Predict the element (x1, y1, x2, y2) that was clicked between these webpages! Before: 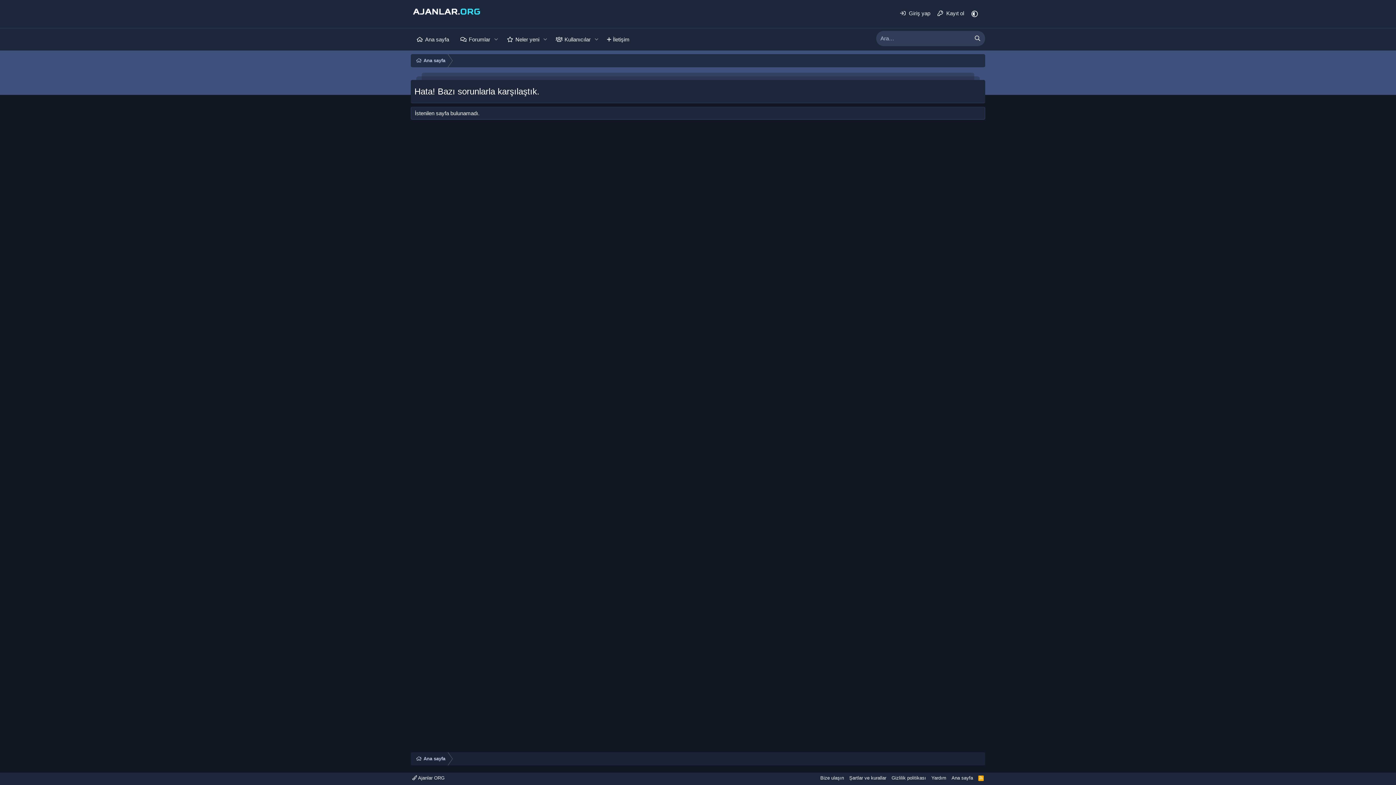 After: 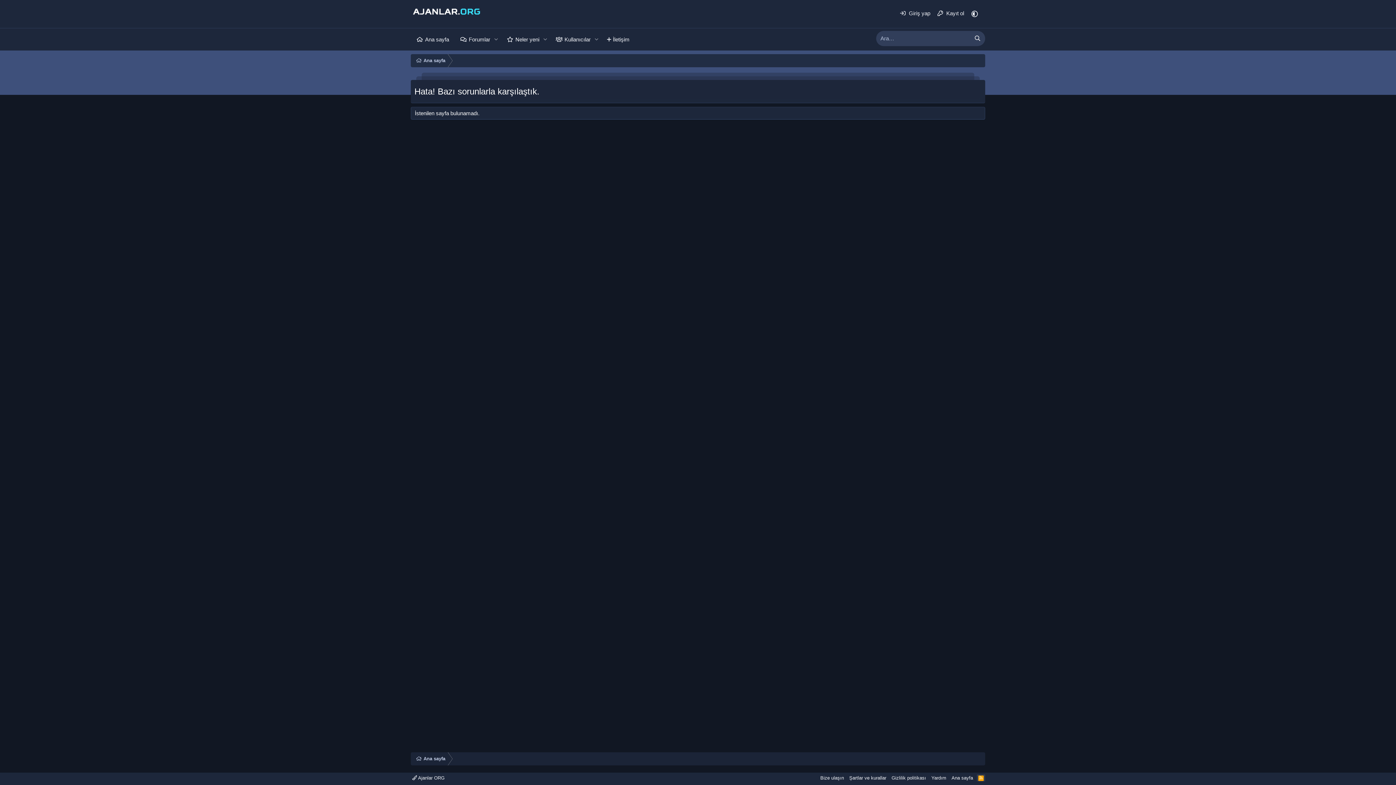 Action: label: RSS bbox: (977, 774, 985, 781)